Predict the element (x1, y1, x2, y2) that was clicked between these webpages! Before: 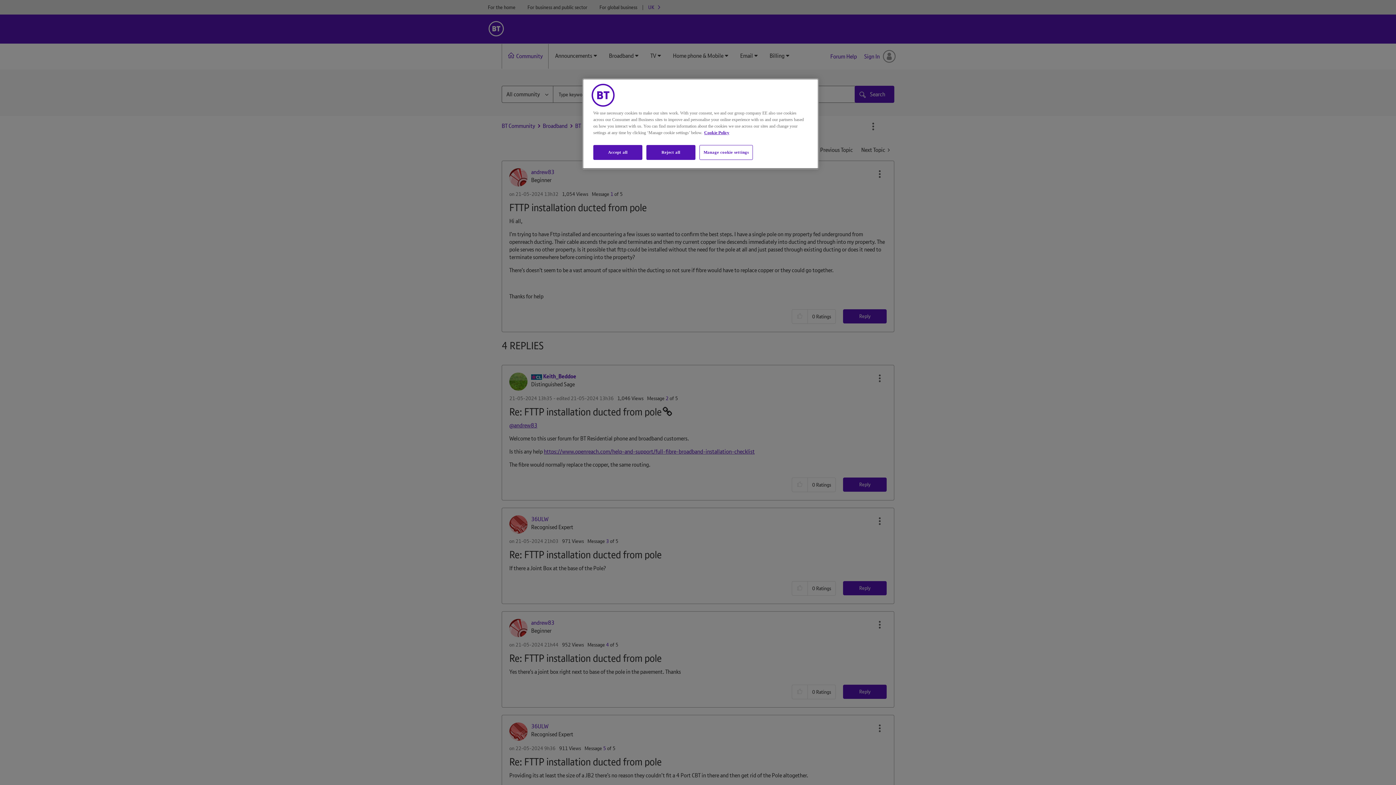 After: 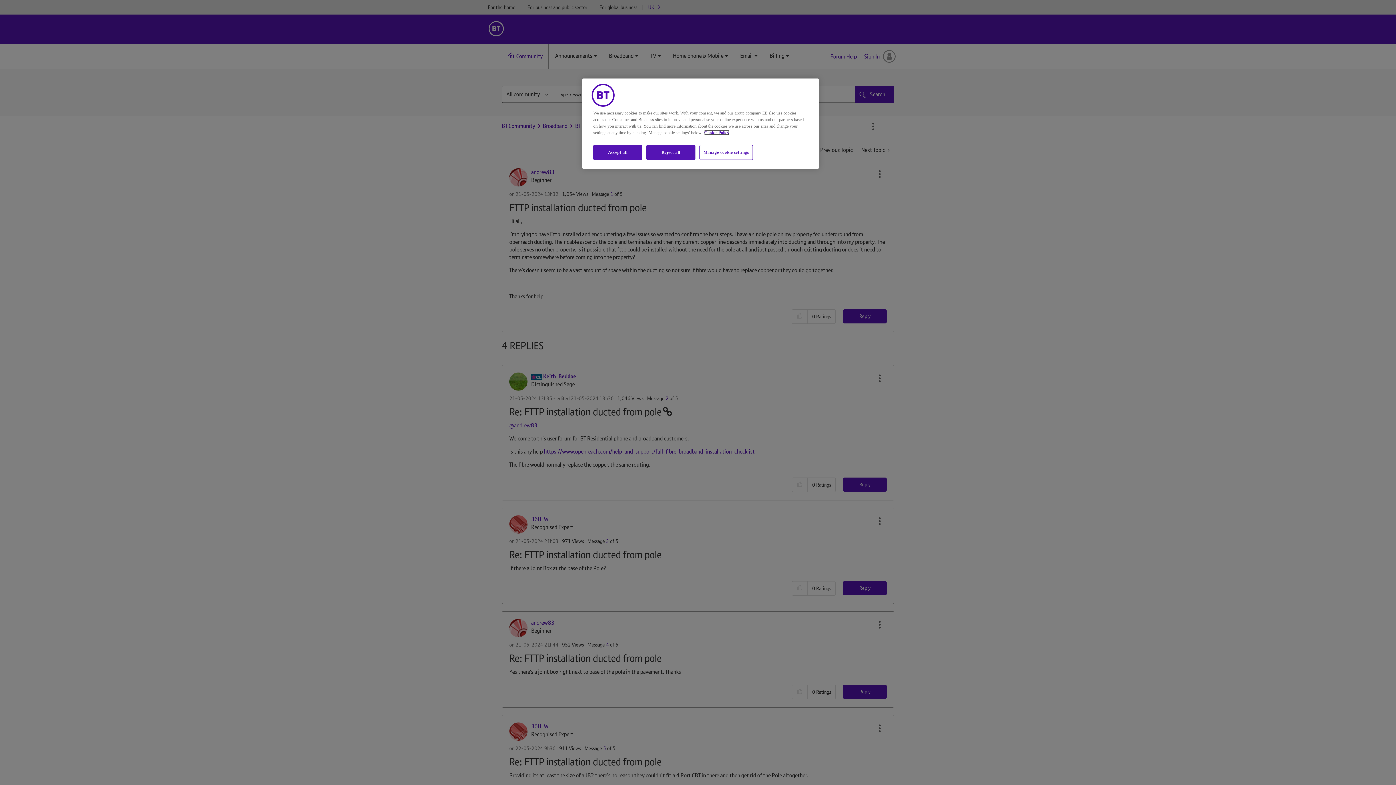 Action: bbox: (704, 130, 729, 135) label: More information about your privacy, opens in a new tab